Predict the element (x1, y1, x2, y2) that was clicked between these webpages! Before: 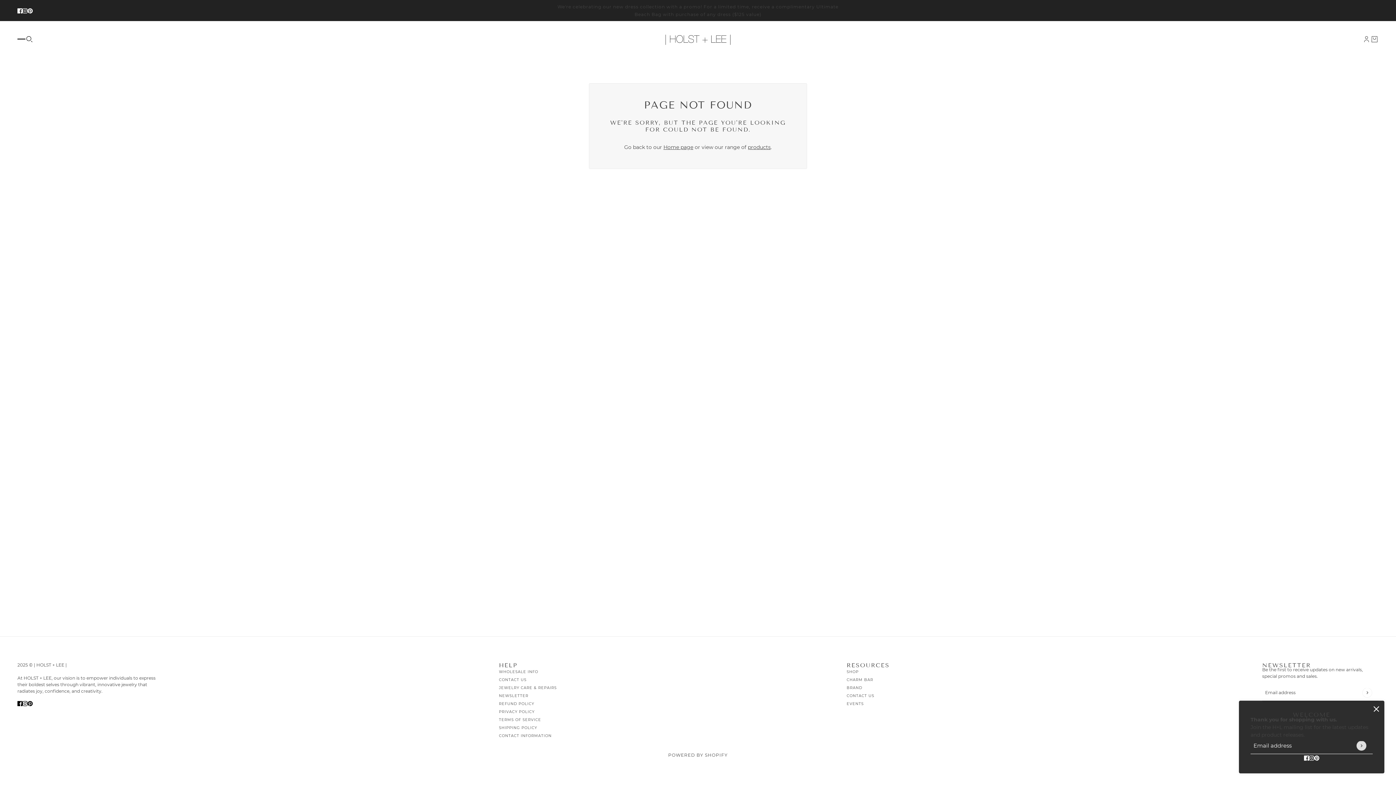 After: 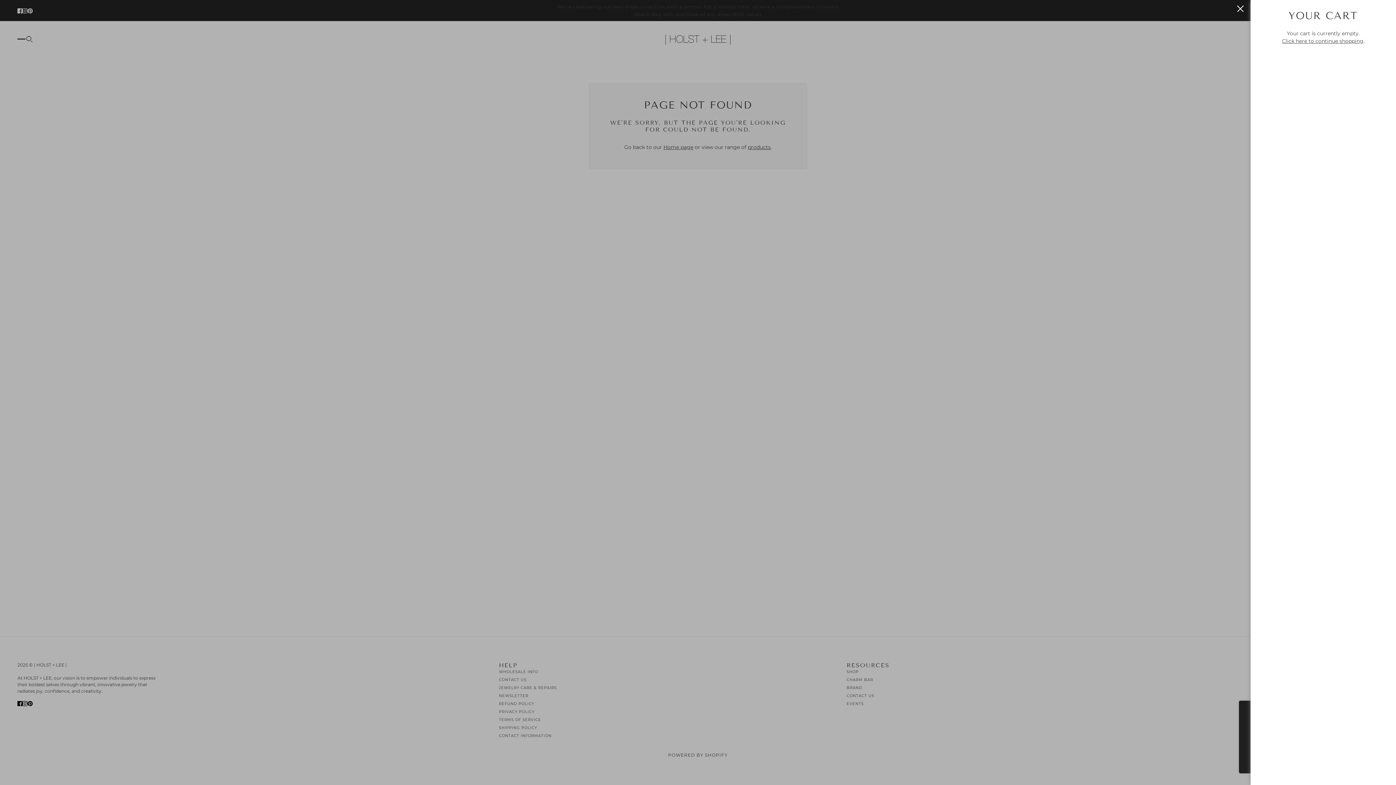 Action: label: Cart bbox: (1370, 35, 1378, 43)